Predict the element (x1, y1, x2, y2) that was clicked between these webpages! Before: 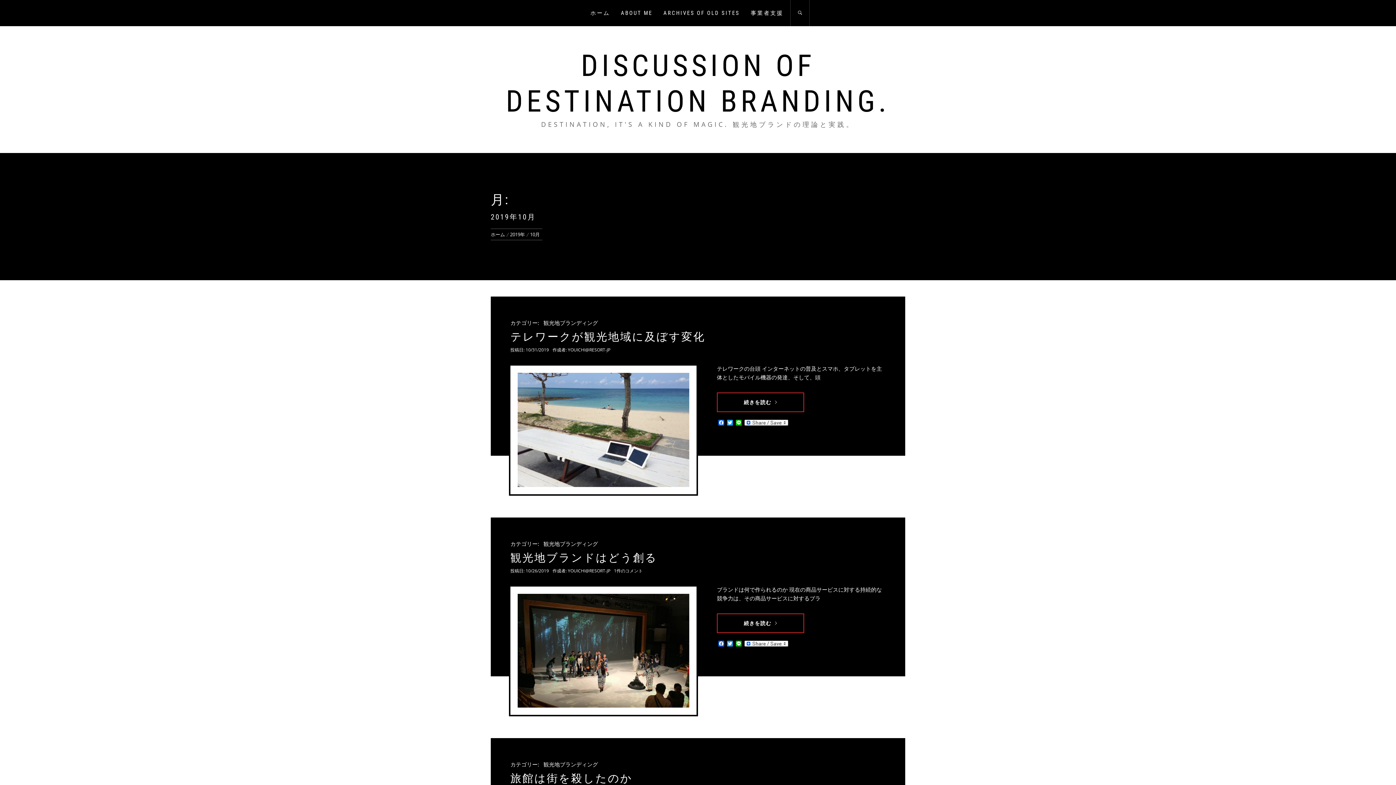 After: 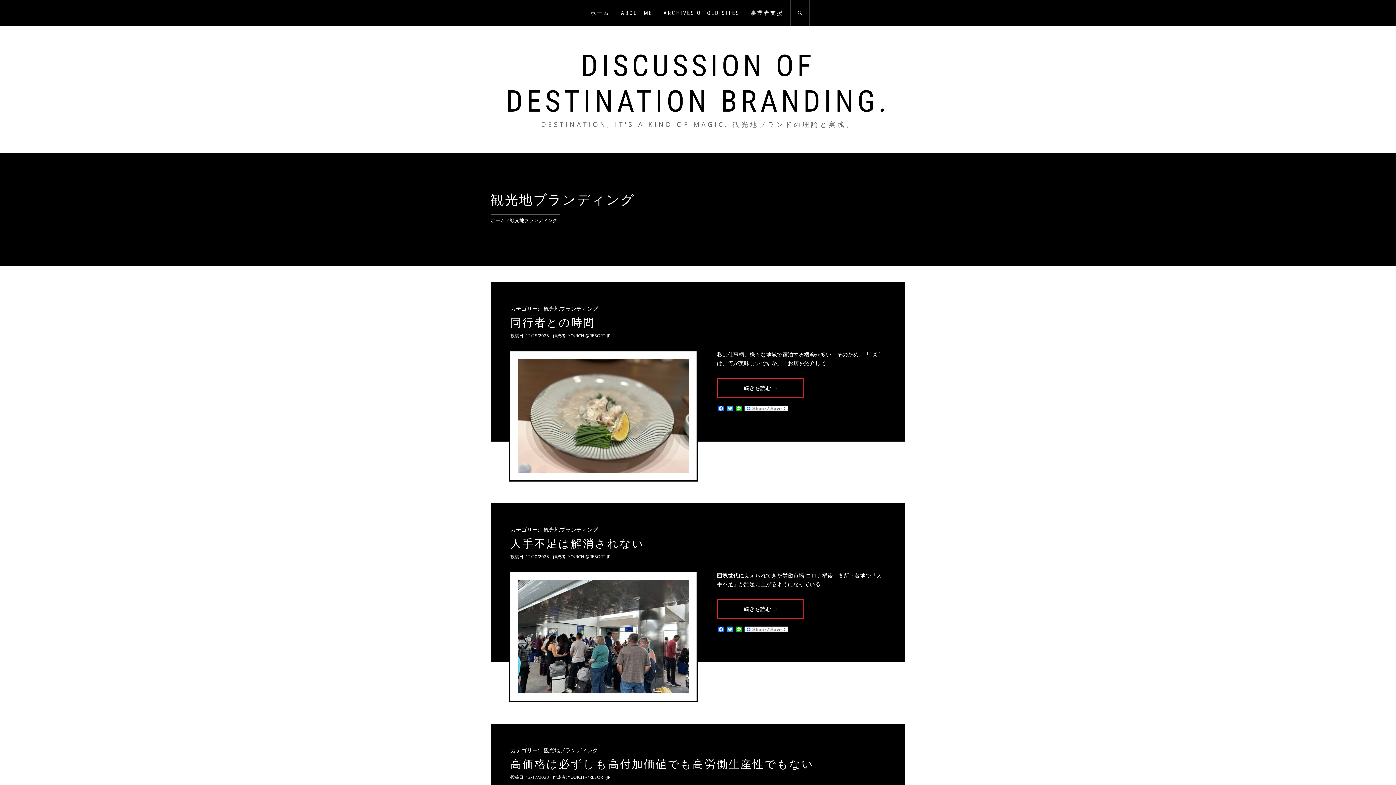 Action: label: 観光地ブランディング bbox: (540, 537, 601, 550)